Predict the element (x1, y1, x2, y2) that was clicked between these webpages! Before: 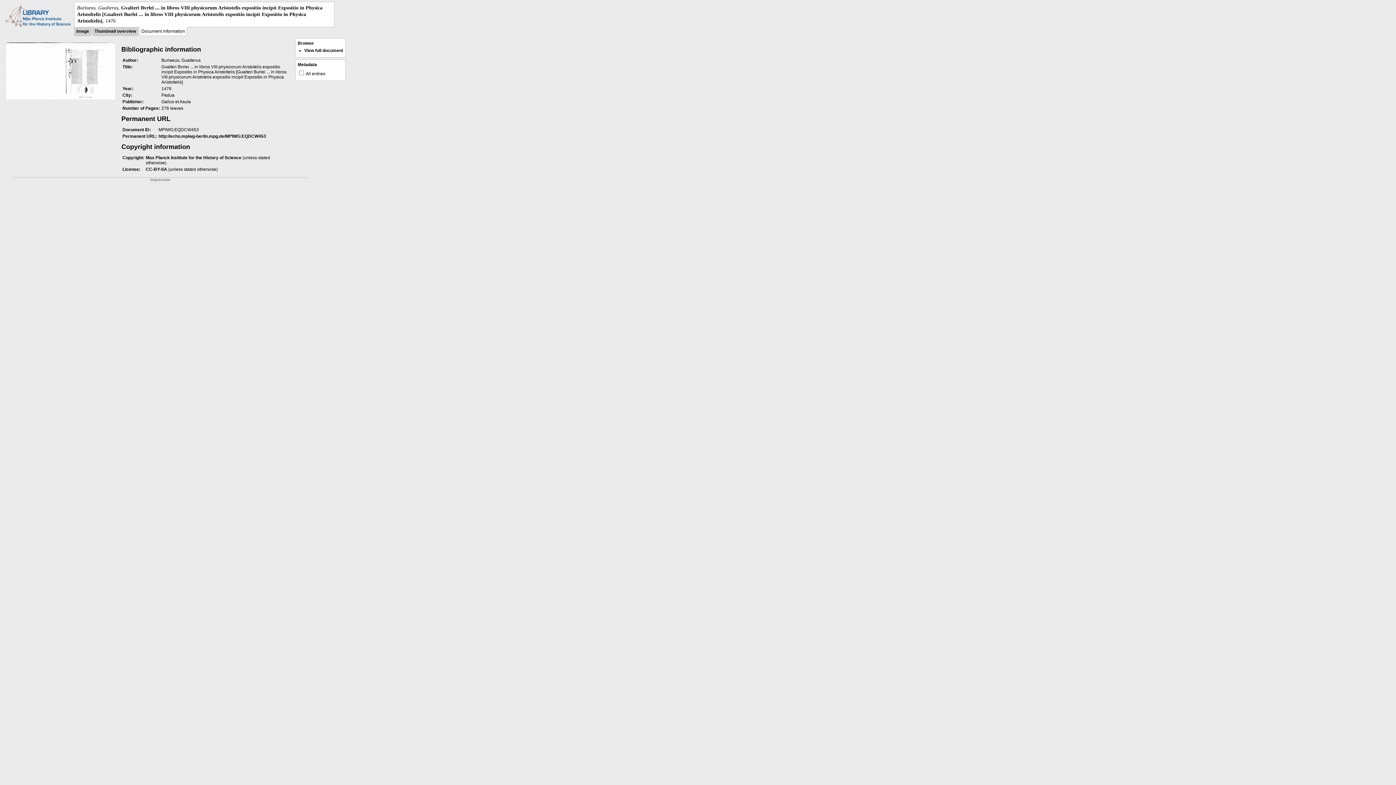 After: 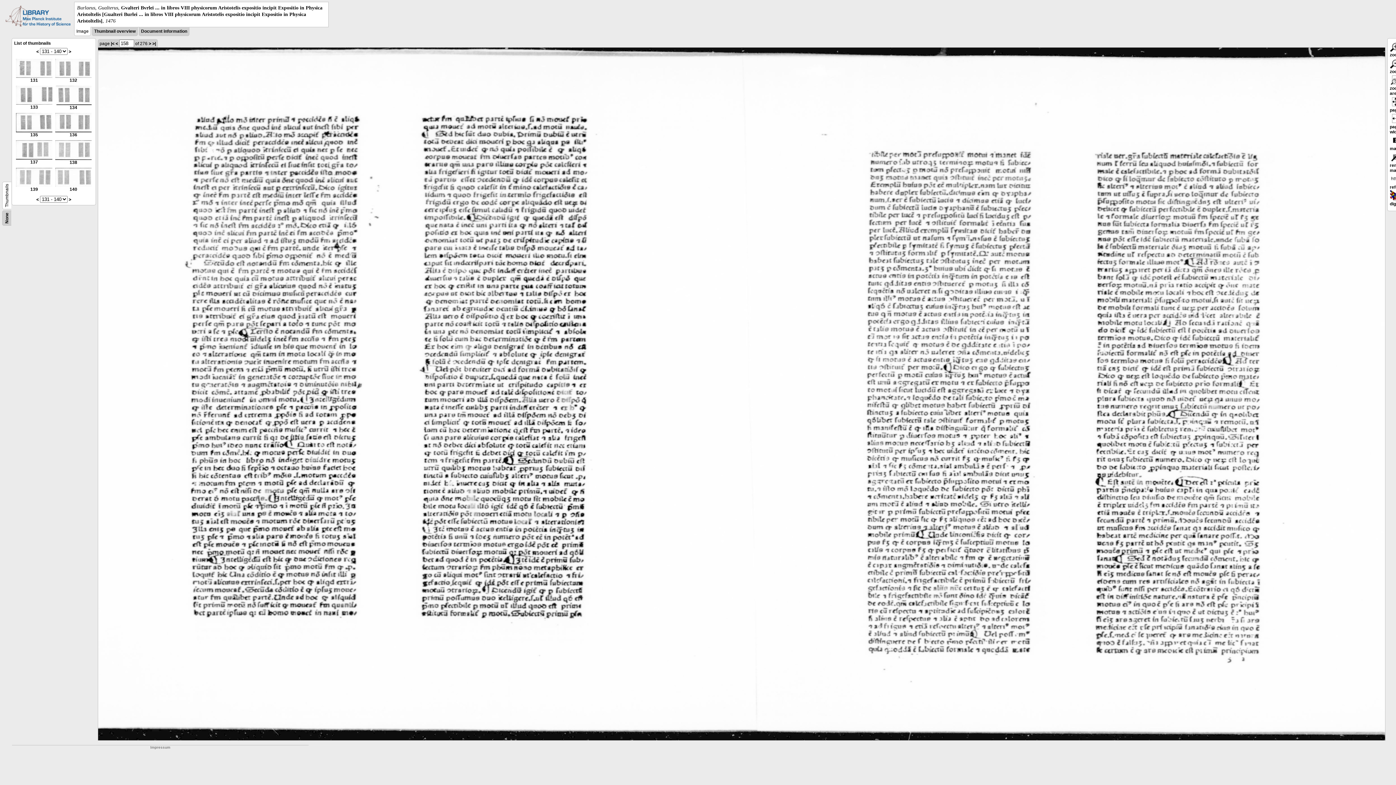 Action: bbox: (304, 48, 343, 53) label: View full document